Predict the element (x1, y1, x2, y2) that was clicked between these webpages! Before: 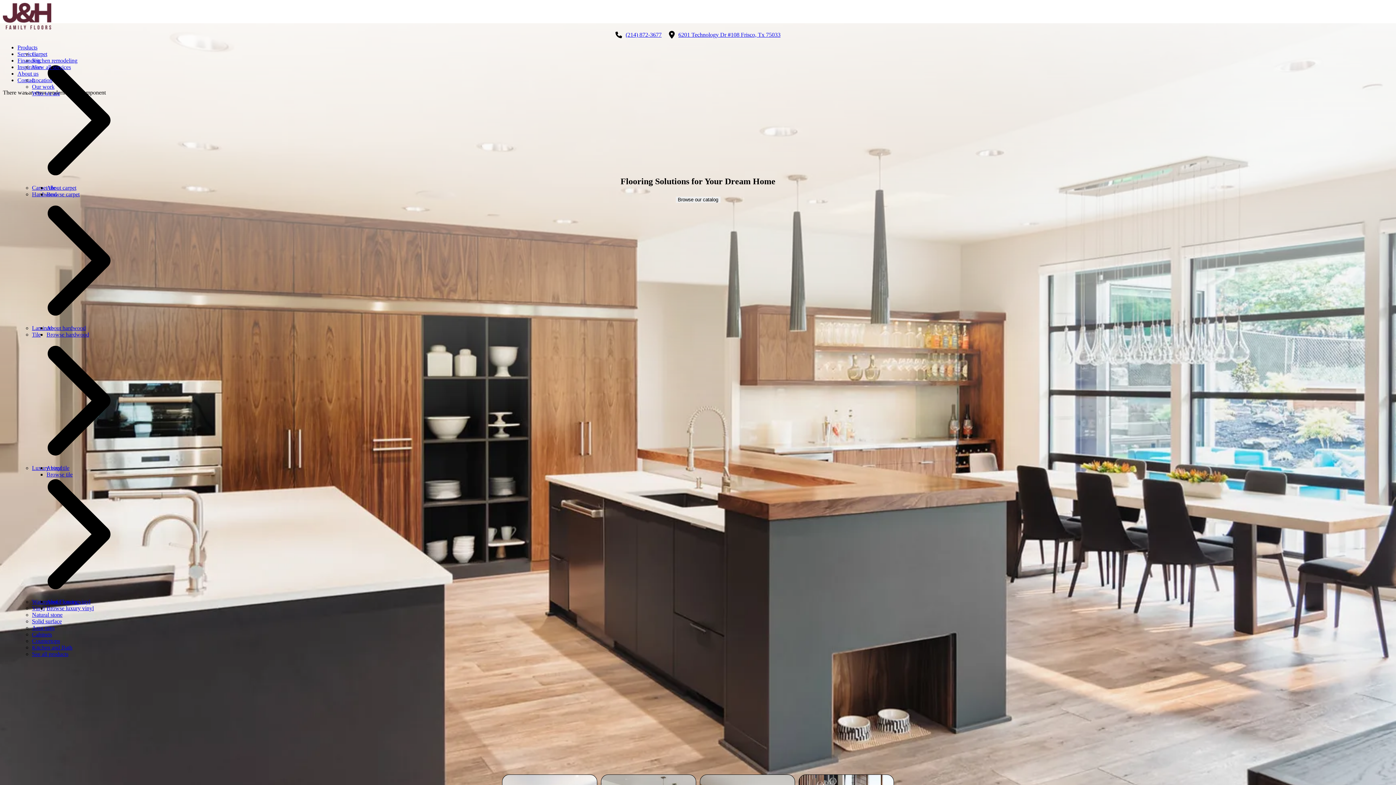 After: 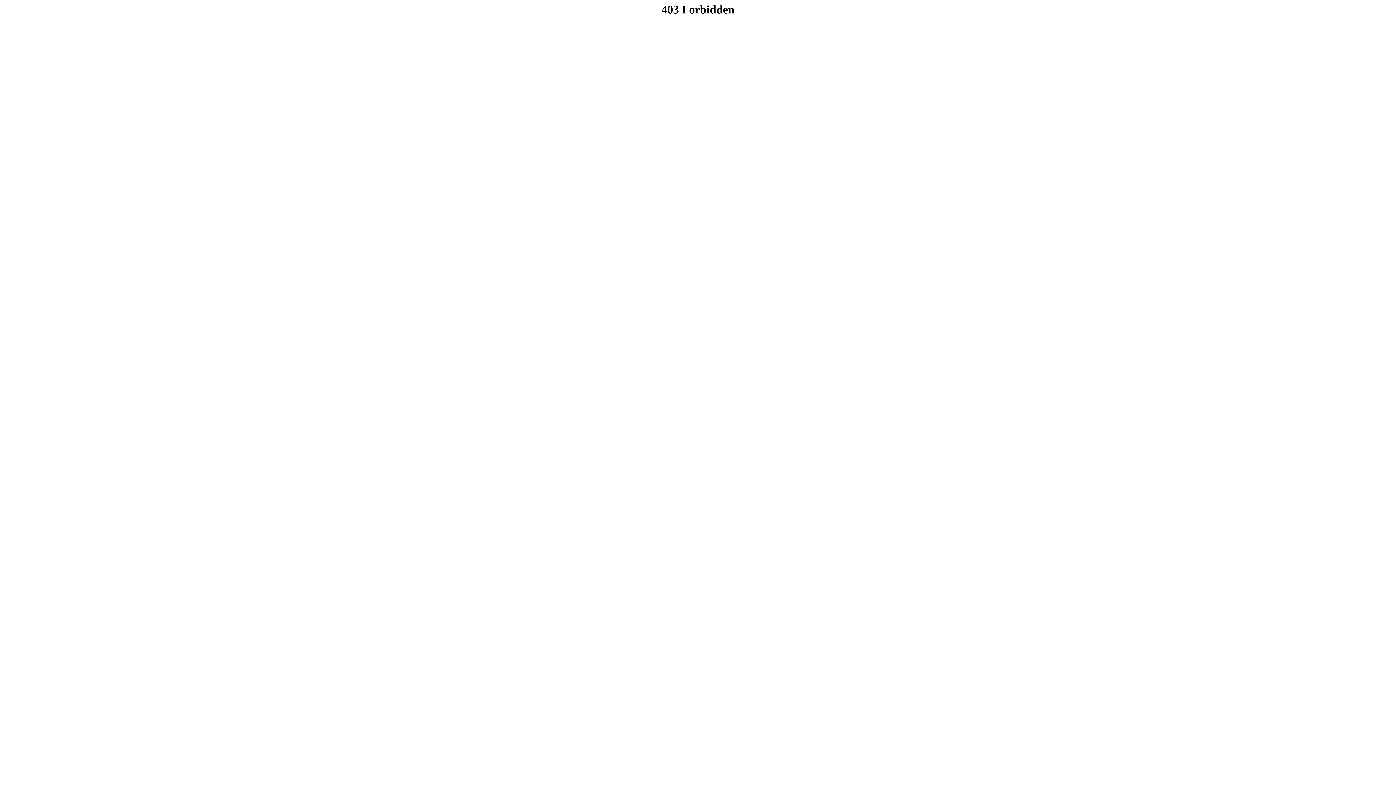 Action: bbox: (32, 51, 110, 184) label: Carpet